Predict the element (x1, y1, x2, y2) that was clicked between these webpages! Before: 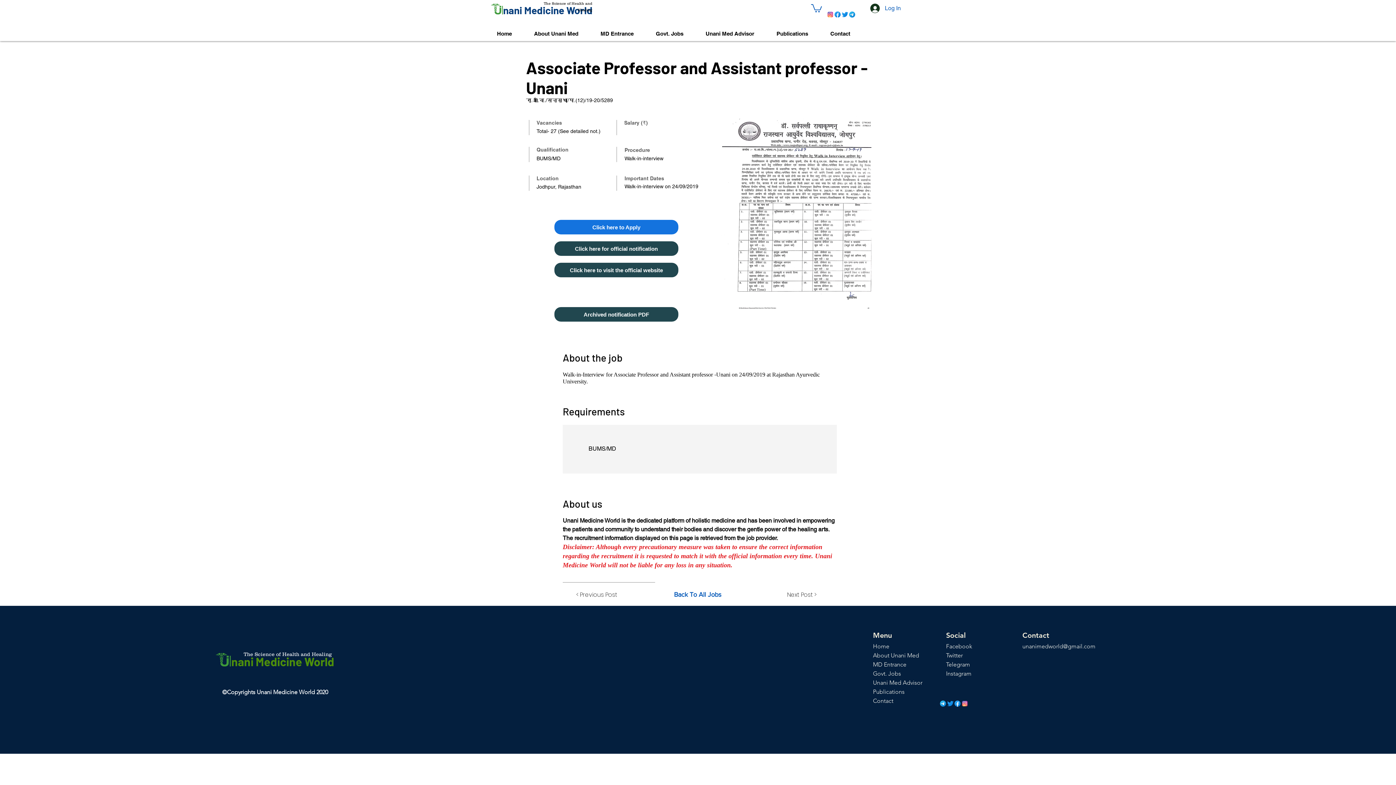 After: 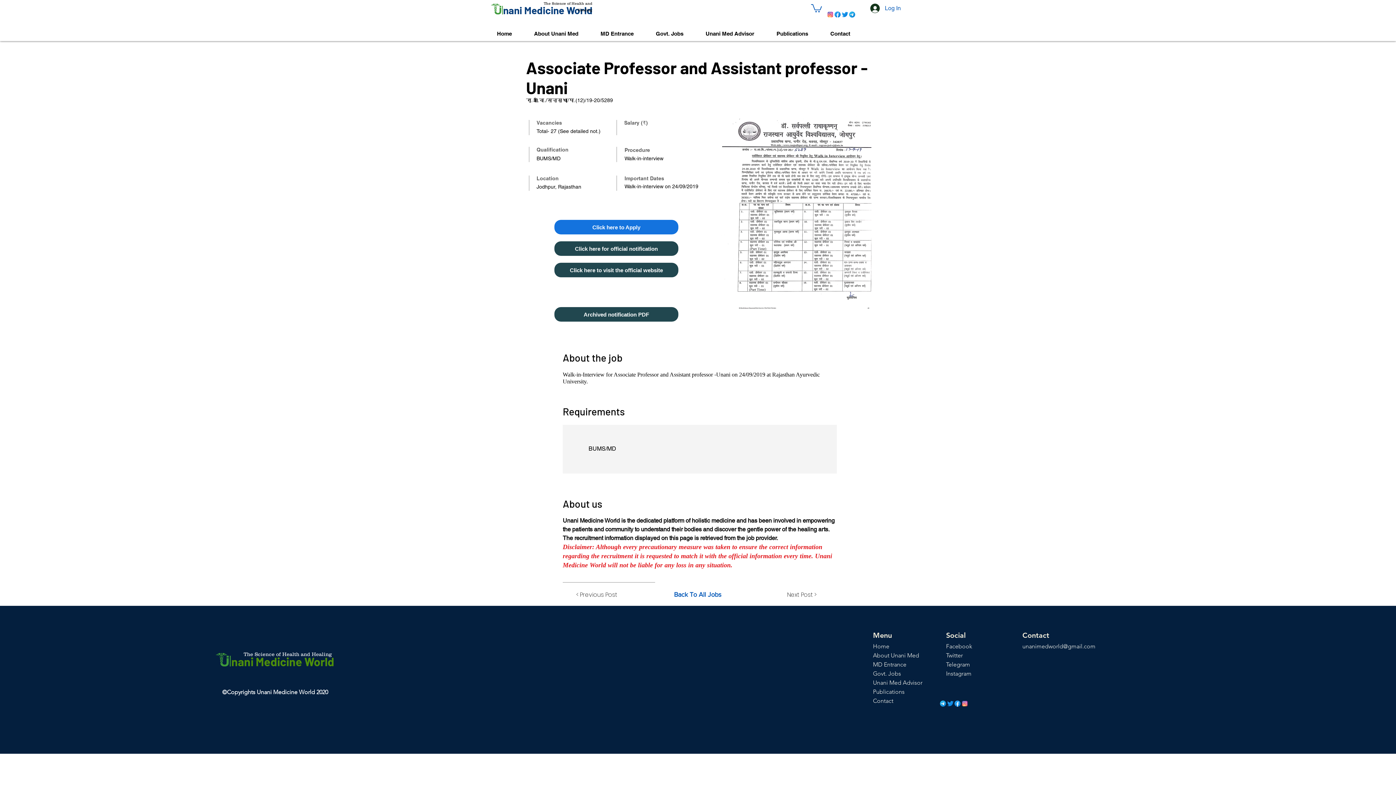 Action: label: icons8-instagram-48 bbox: (826, 10, 834, 18)